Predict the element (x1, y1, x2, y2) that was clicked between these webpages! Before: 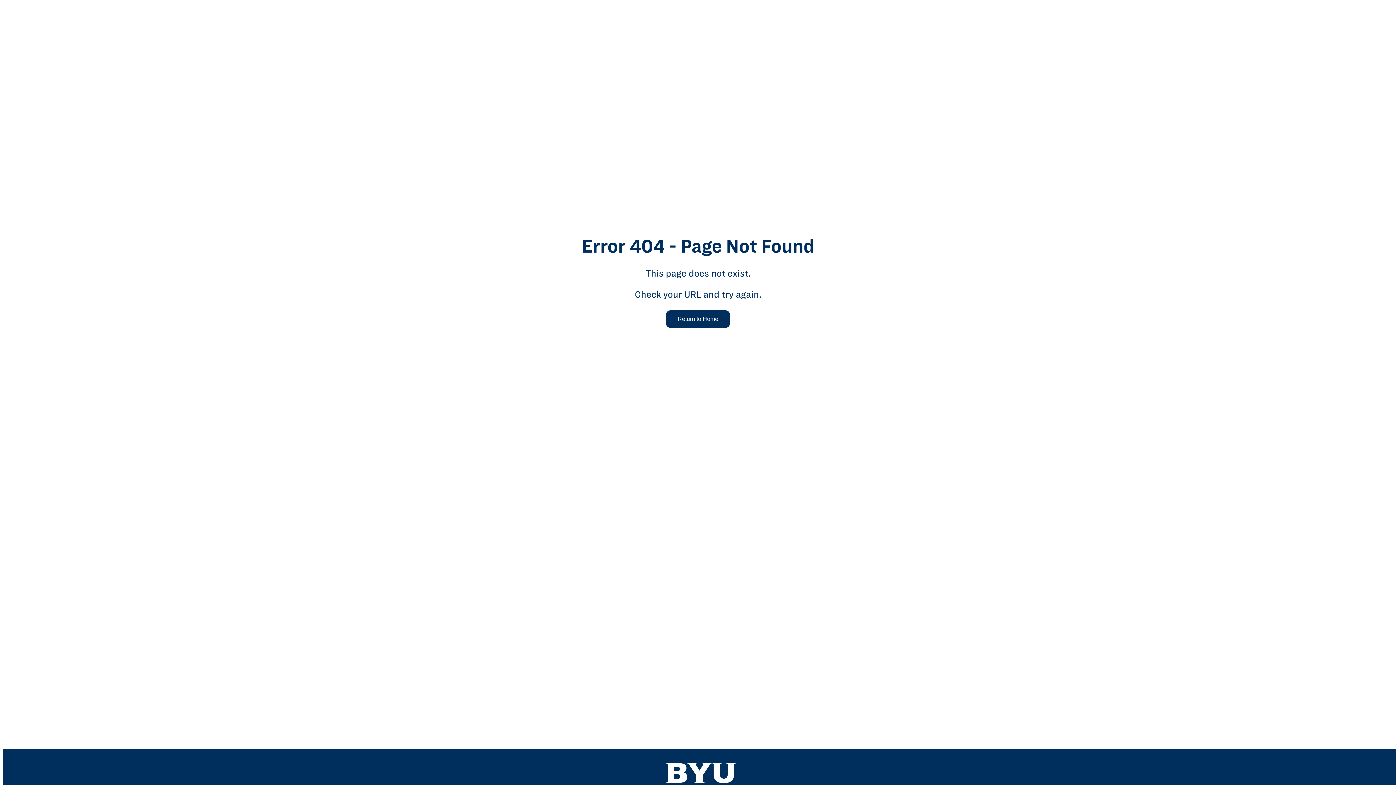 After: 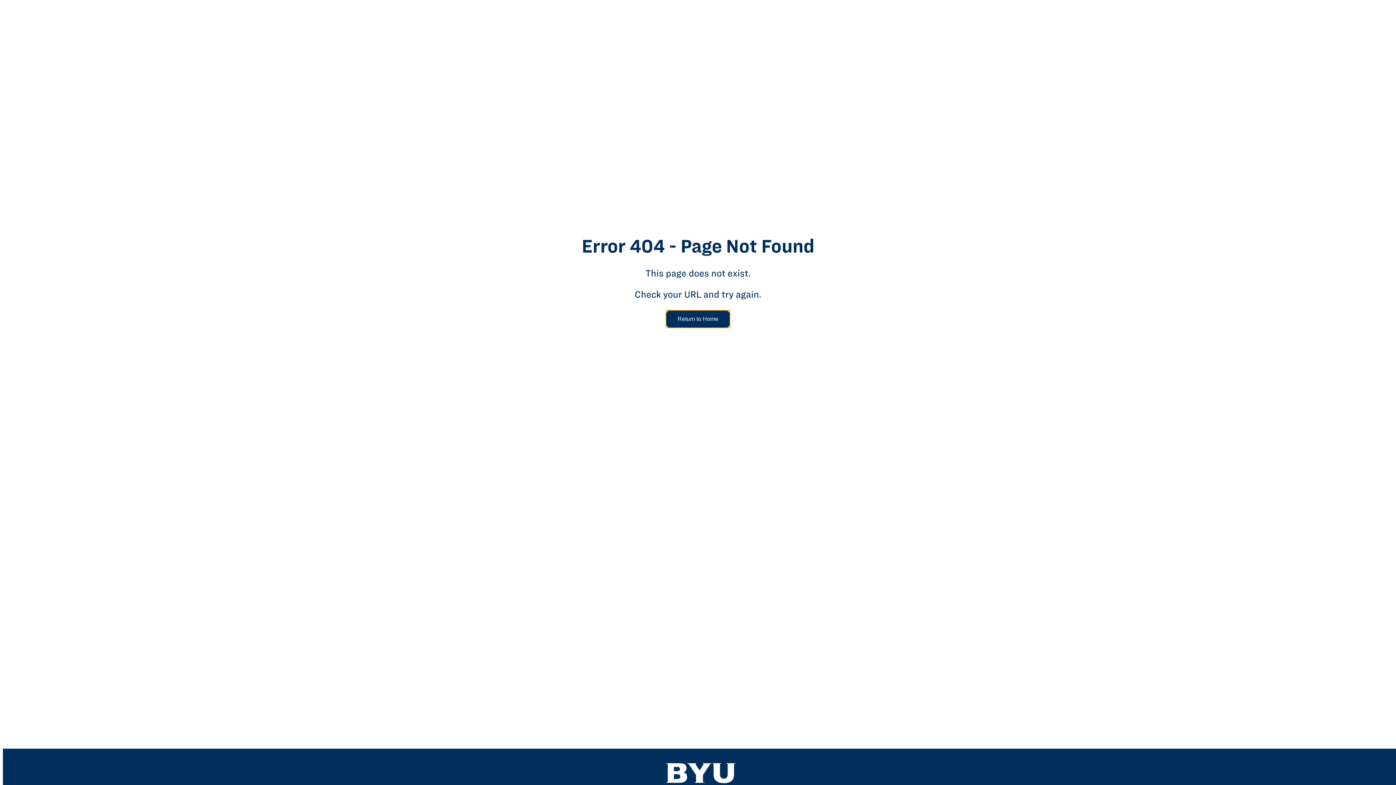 Action: bbox: (666, 310, 730, 328) label: Return to Home